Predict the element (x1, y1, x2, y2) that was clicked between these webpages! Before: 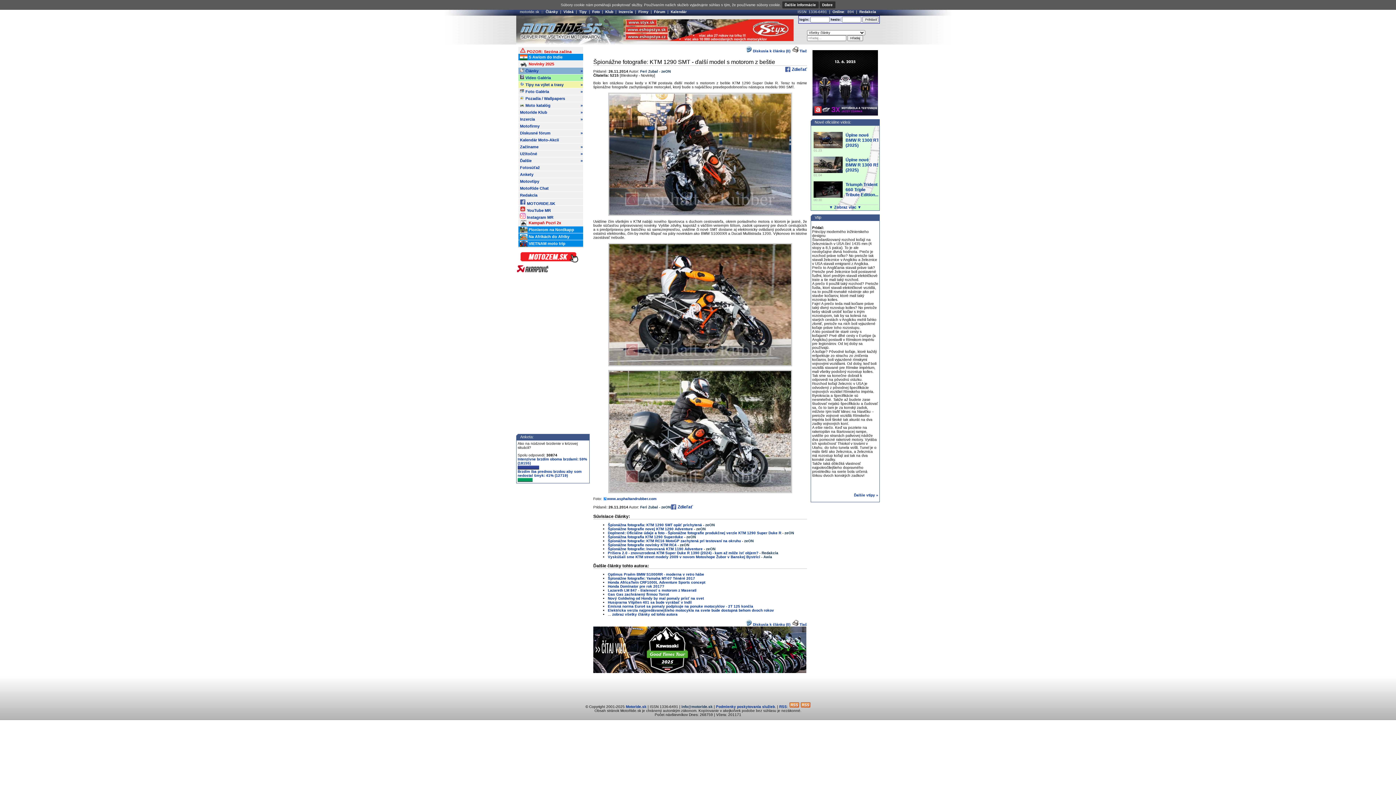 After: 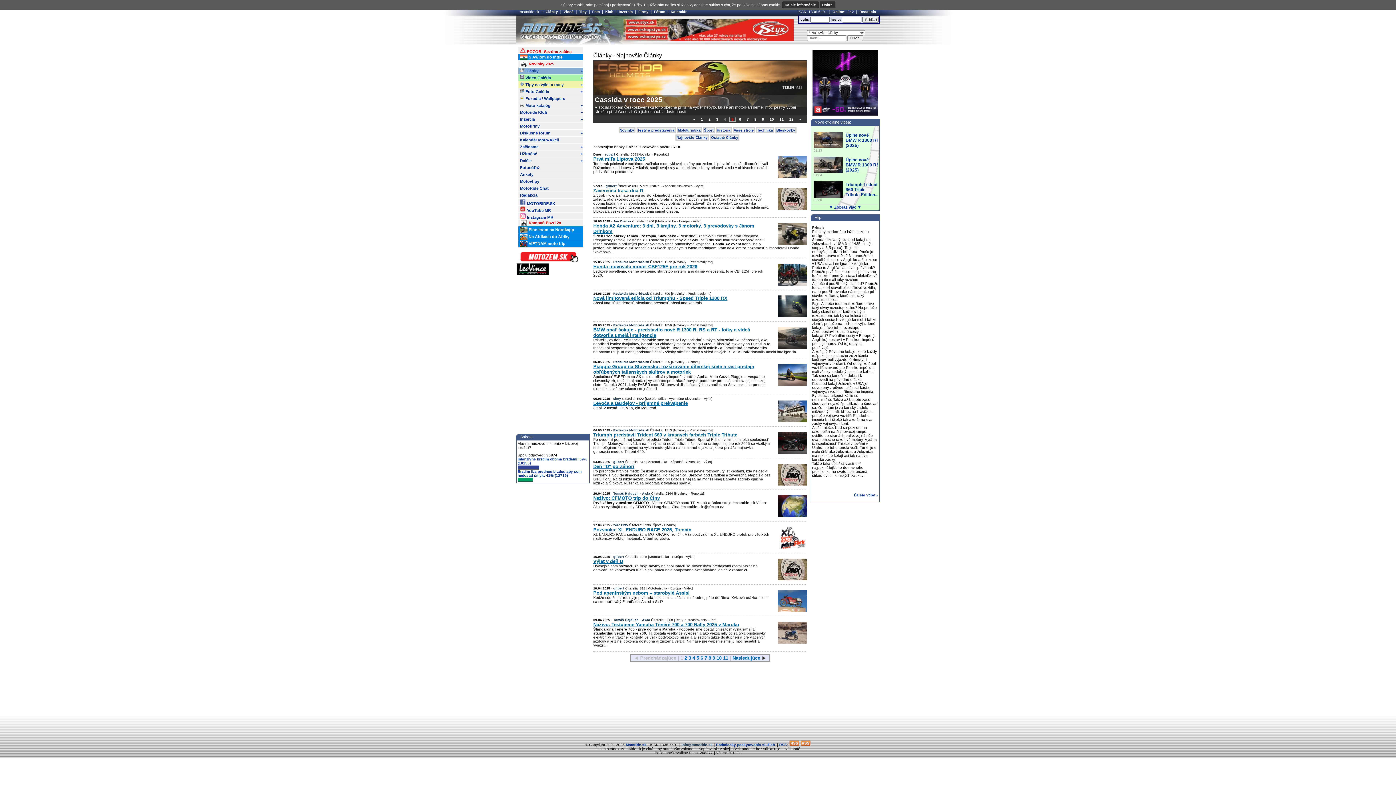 Action: bbox: (545, 9, 558, 13) label: Články